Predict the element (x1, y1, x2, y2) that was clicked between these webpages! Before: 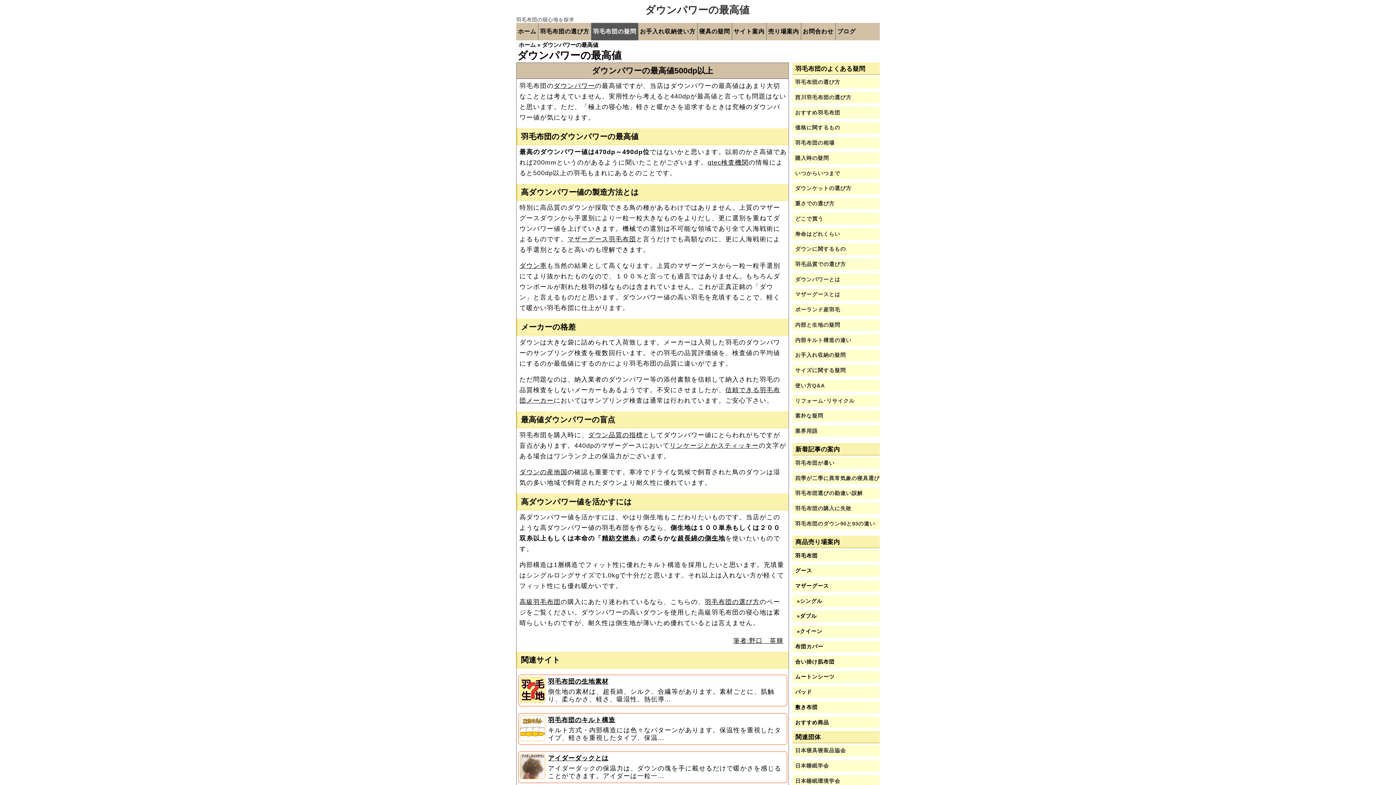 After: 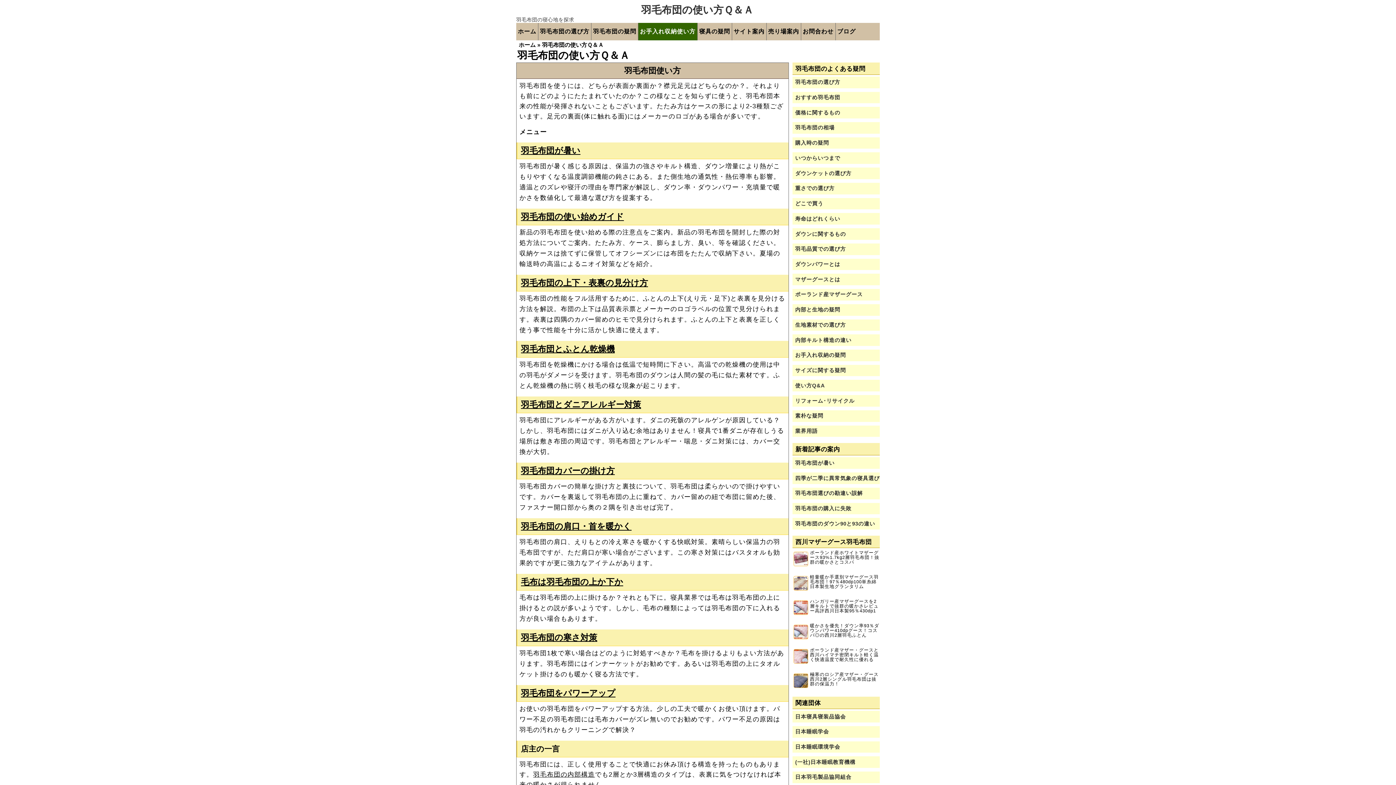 Action: bbox: (792, 380, 880, 391) label: 使い方Q&A